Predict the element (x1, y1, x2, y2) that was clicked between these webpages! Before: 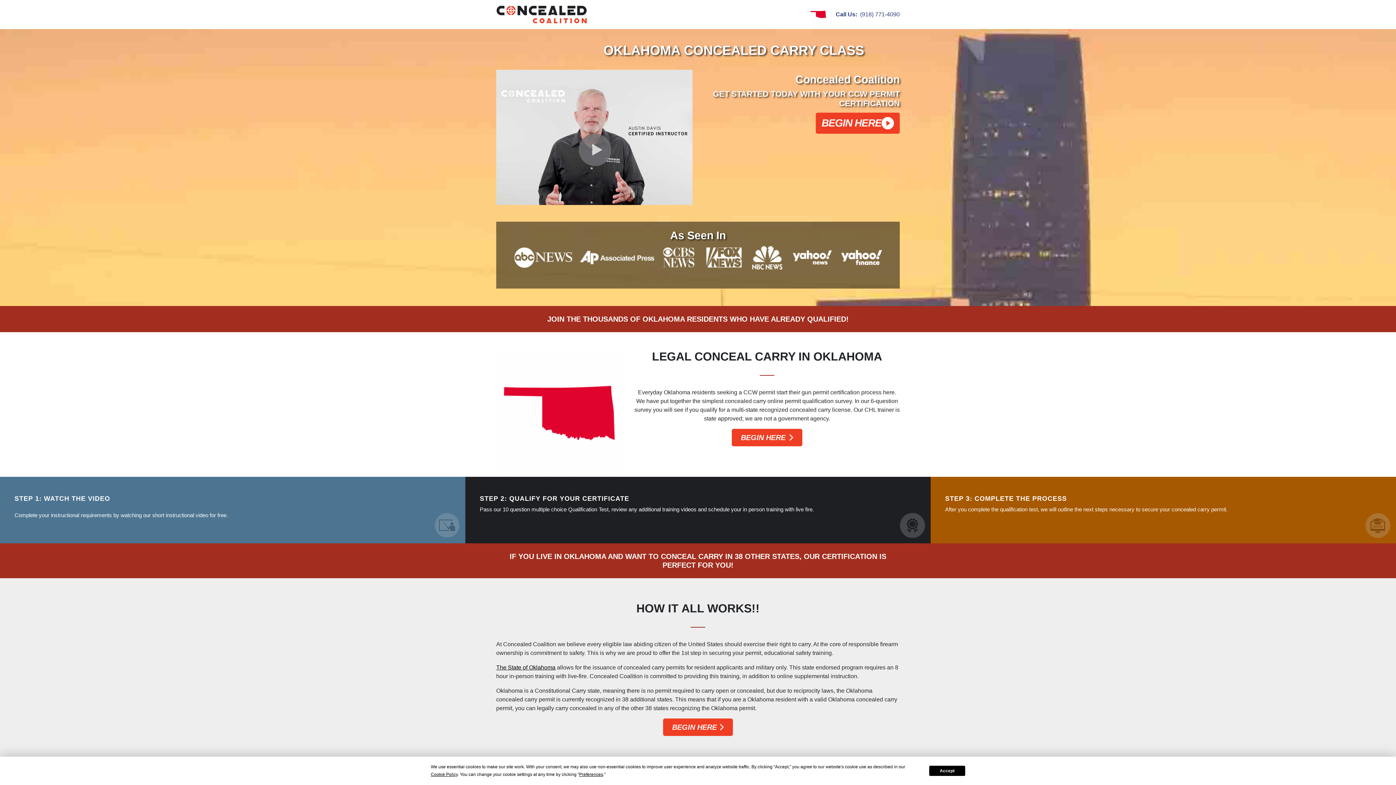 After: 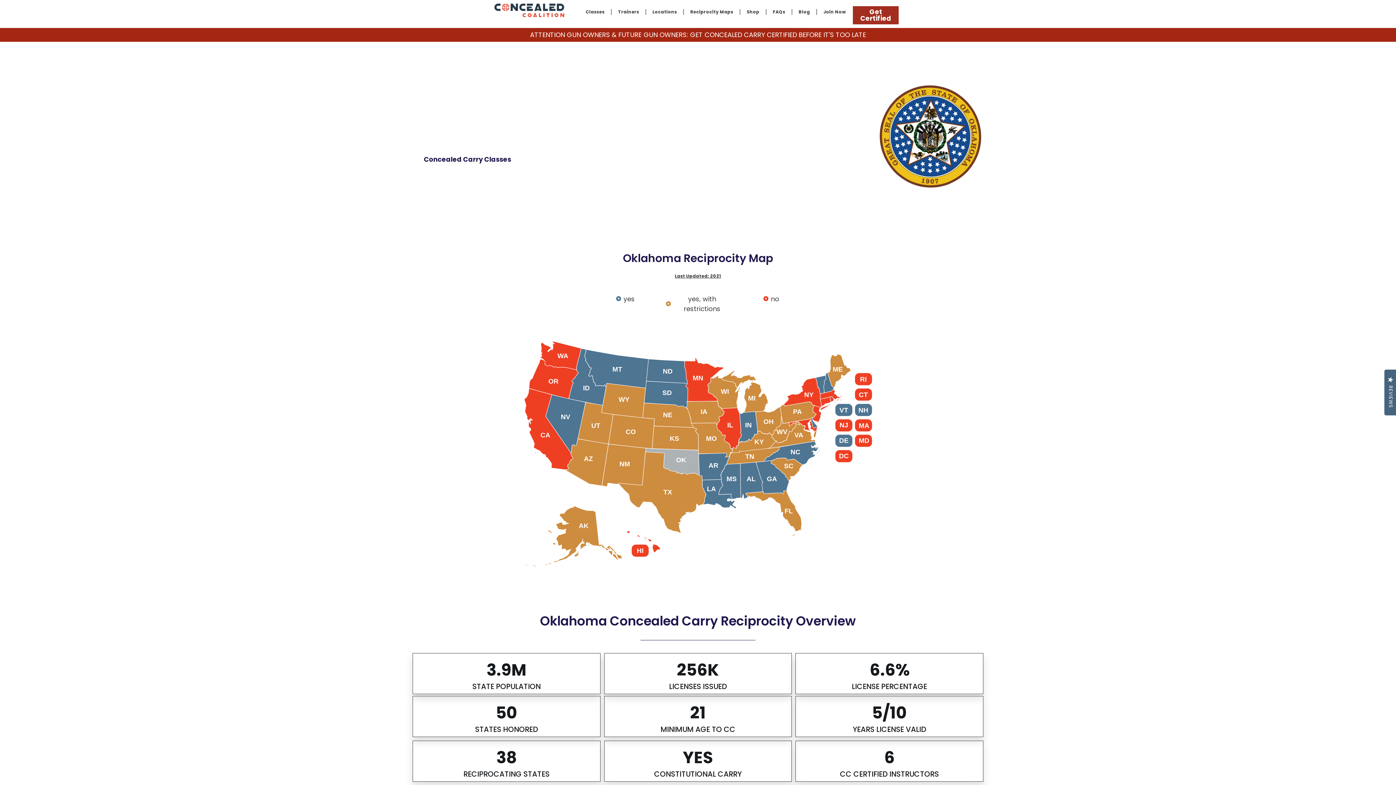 Action: label: The State of Oklahoma bbox: (496, 664, 555, 670)